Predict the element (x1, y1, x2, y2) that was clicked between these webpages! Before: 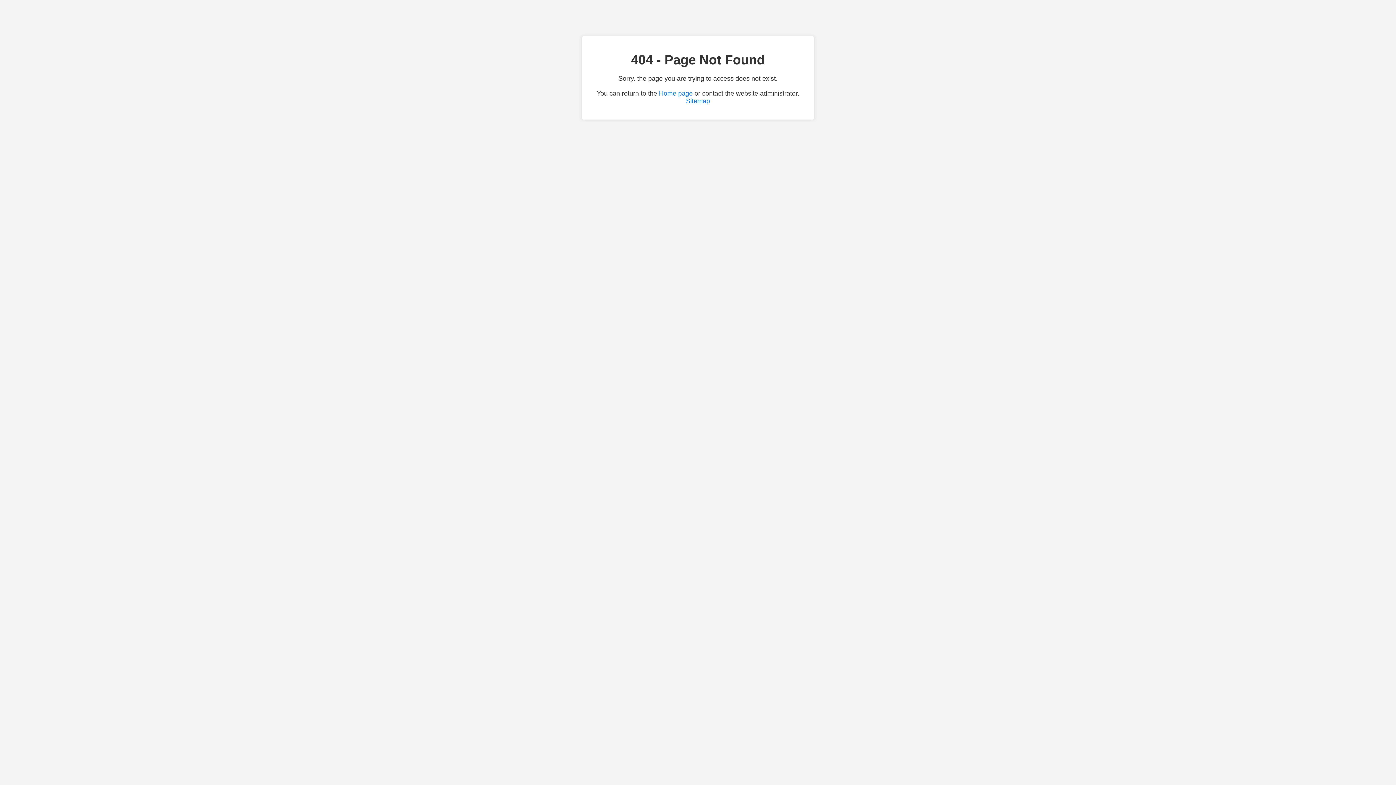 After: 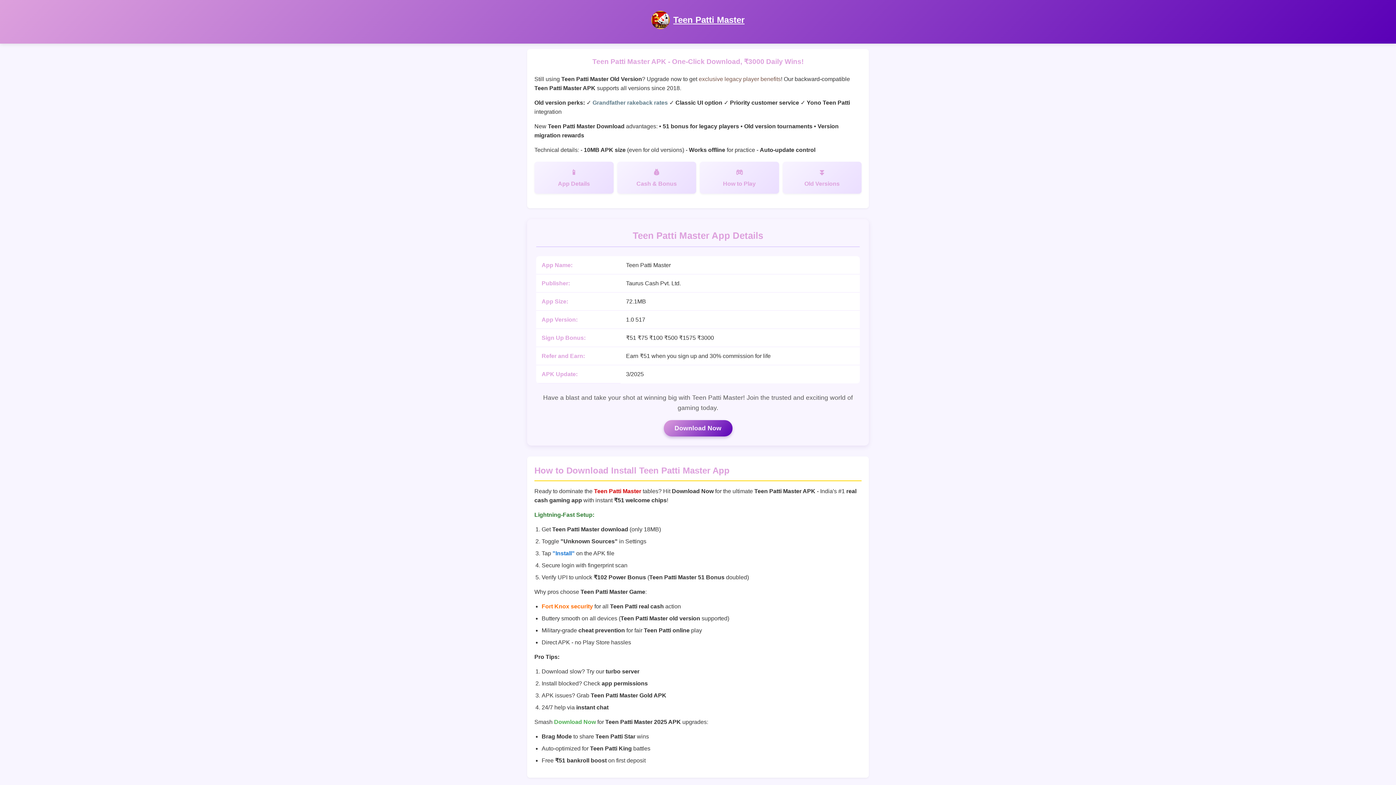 Action: bbox: (659, 89, 692, 97) label: Home page